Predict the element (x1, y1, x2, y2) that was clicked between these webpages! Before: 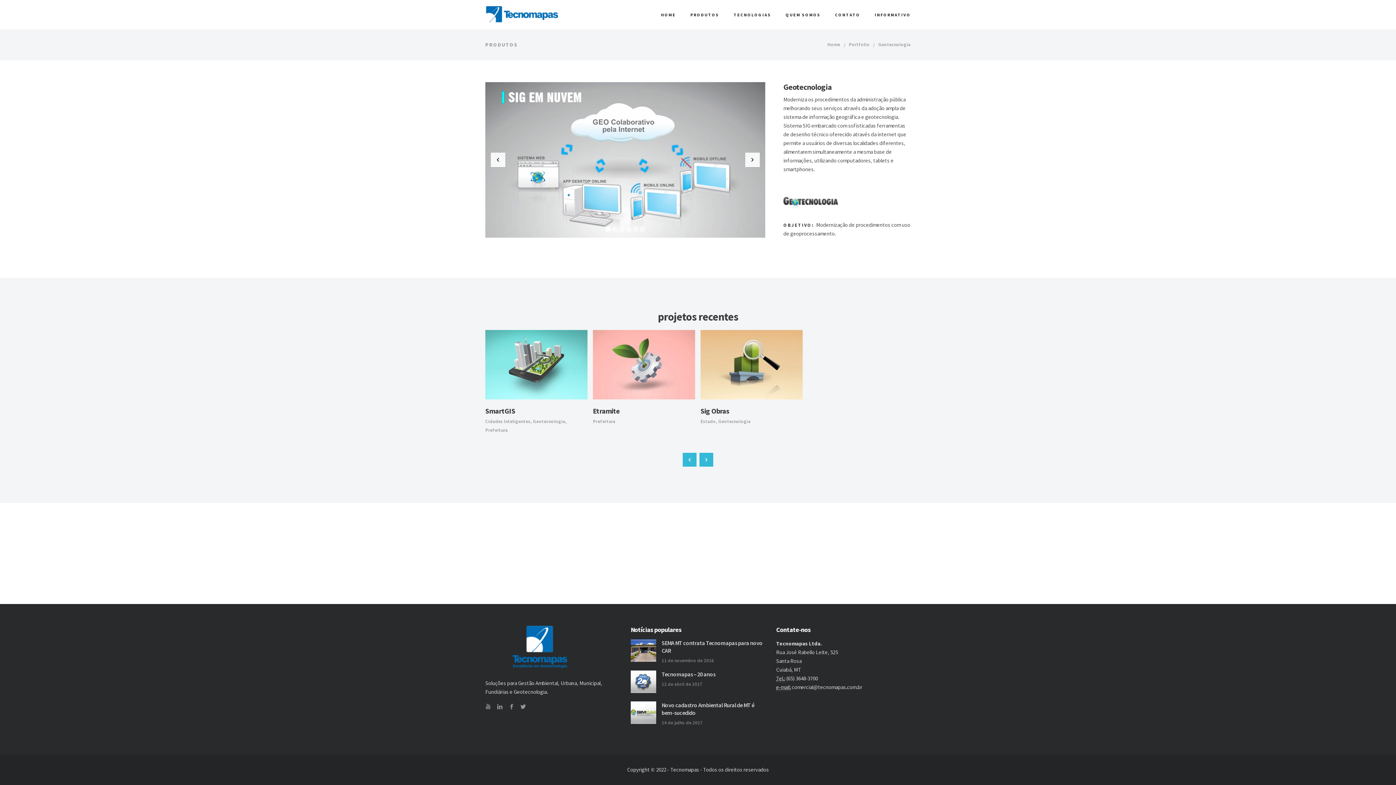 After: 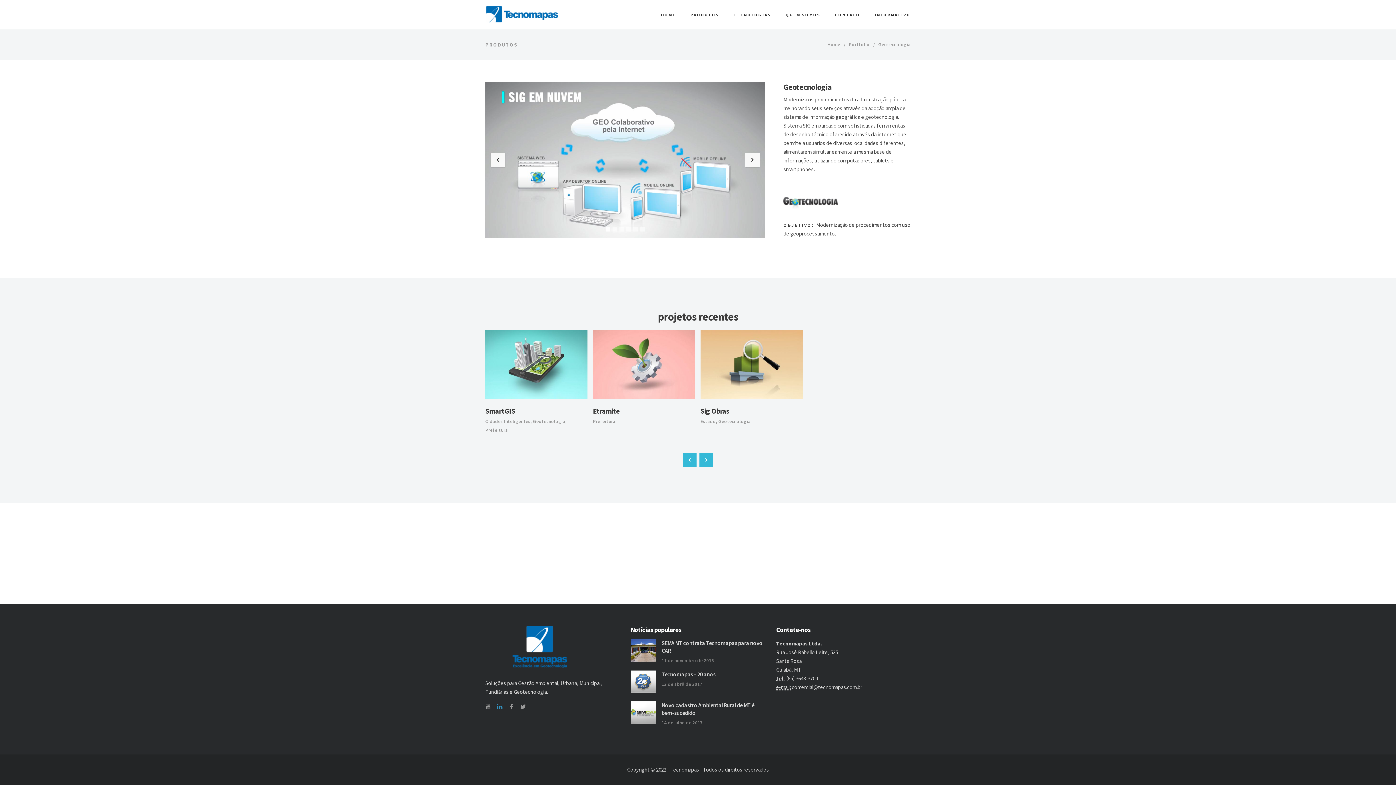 Action: bbox: (497, 704, 502, 709)